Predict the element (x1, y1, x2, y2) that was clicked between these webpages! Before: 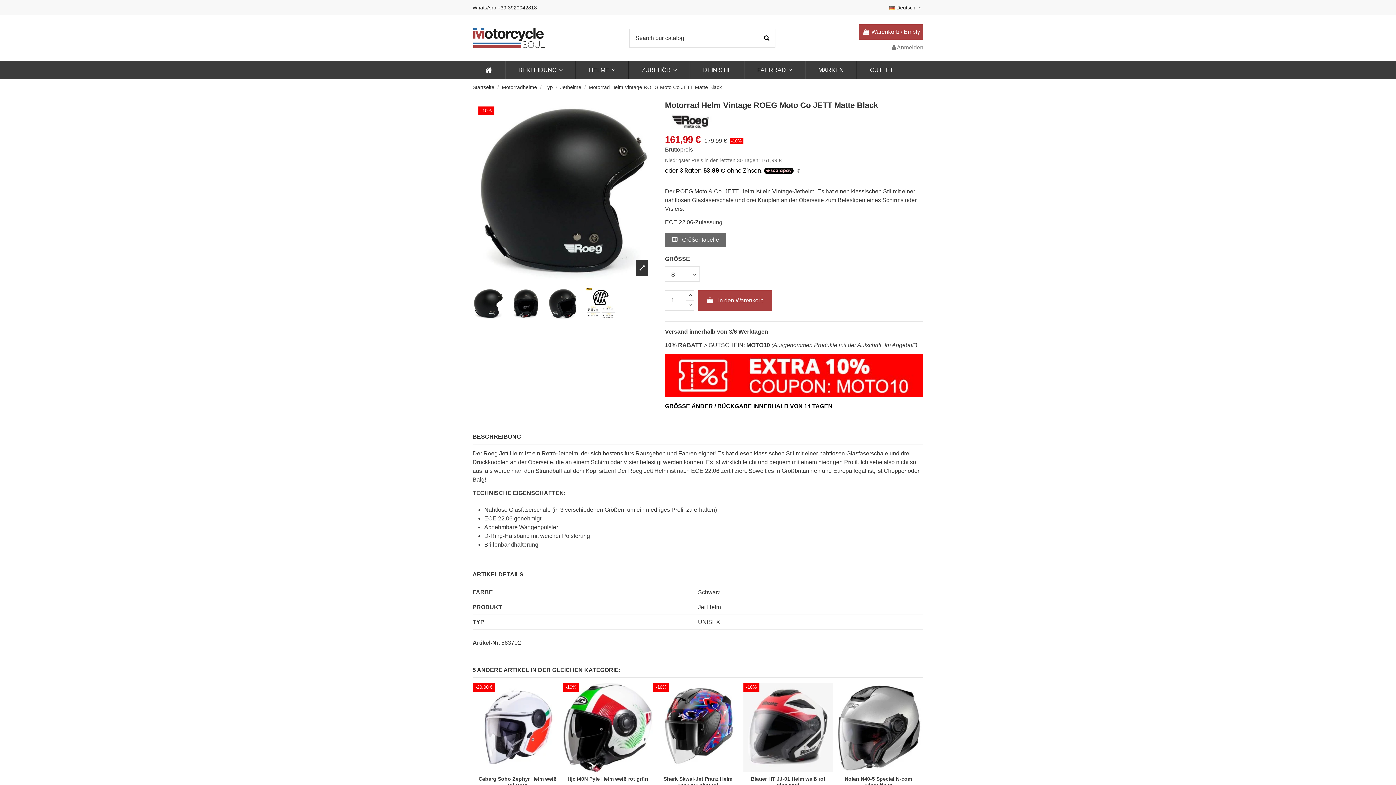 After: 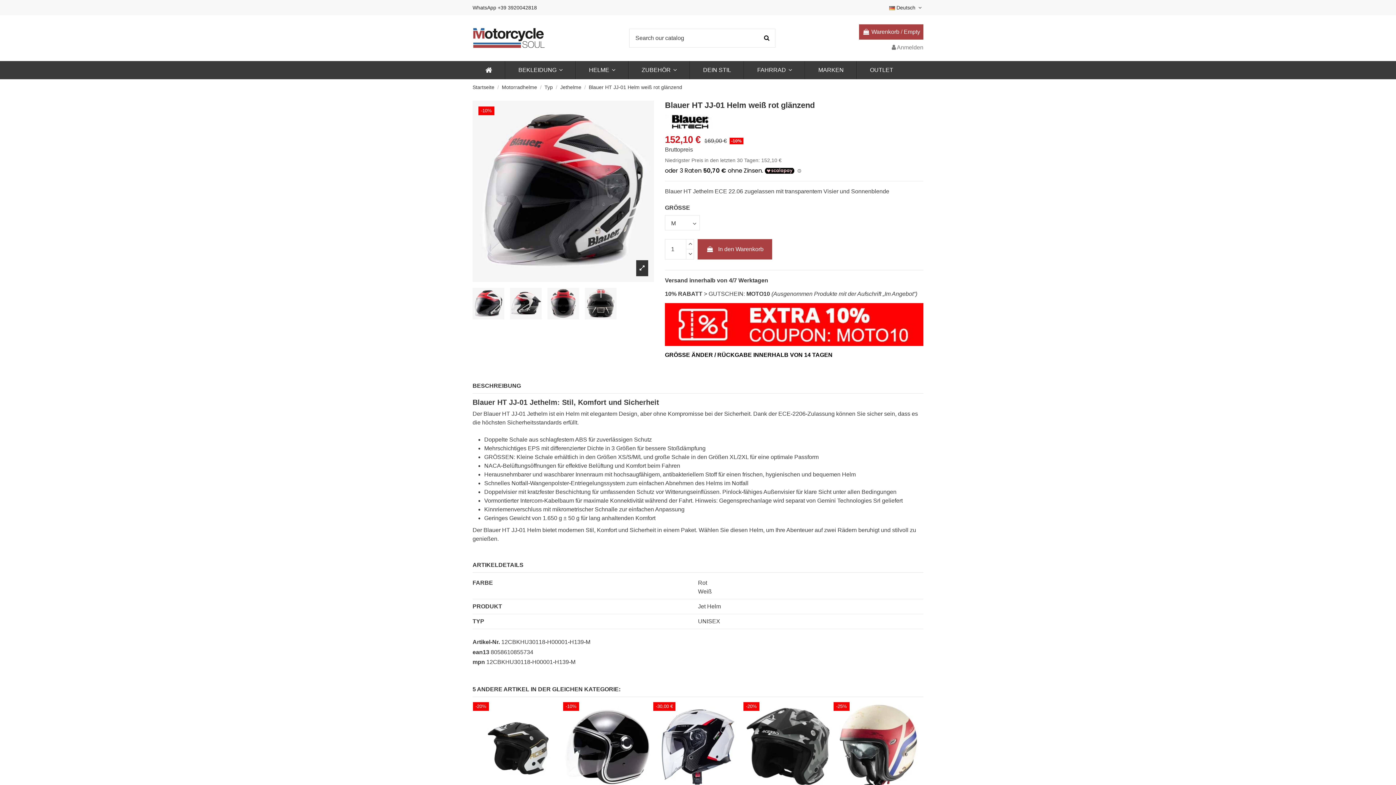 Action: label: Blauer HT JJ-01 Helm weiß rot glänzend bbox: (751, 776, 825, 788)